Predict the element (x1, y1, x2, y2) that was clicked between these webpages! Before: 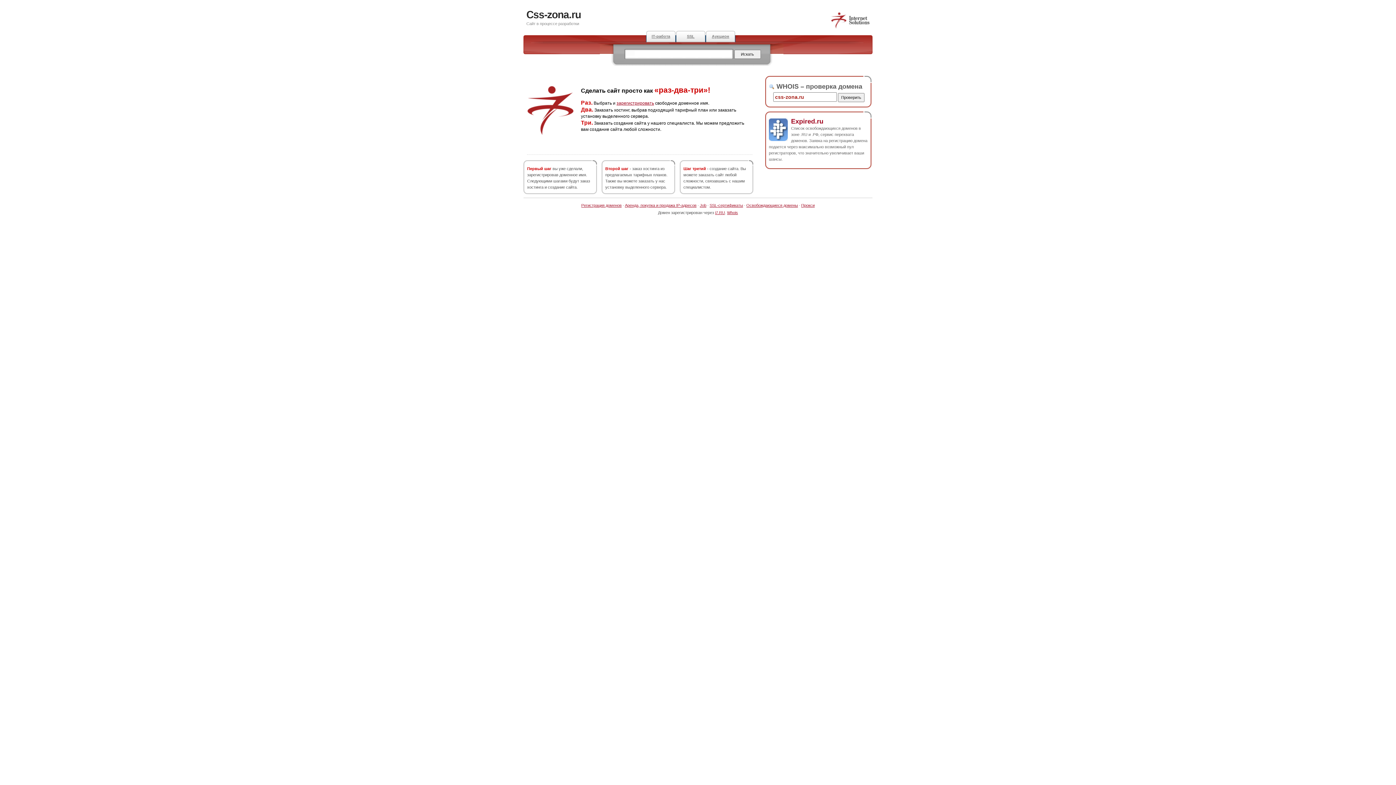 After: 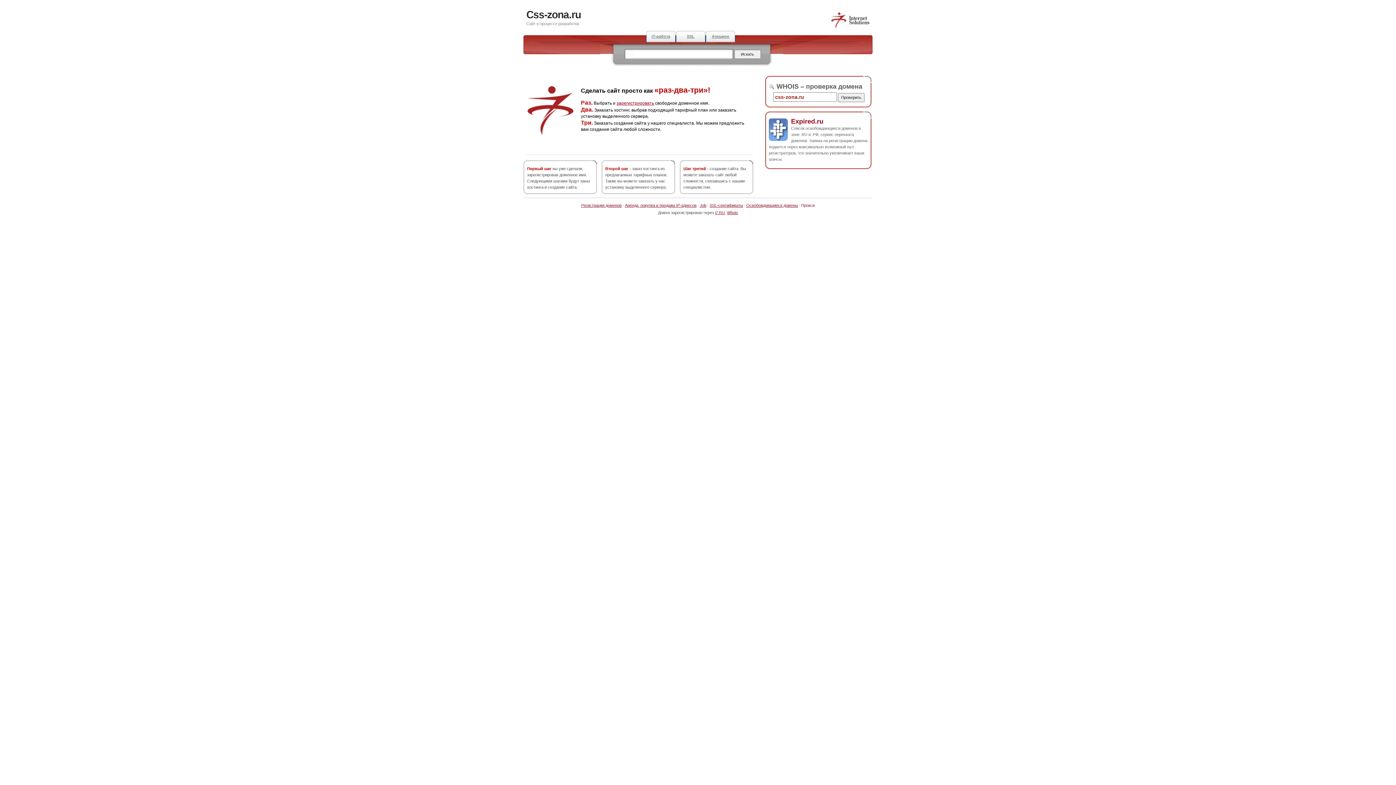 Action: label: Прокси bbox: (801, 203, 814, 207)